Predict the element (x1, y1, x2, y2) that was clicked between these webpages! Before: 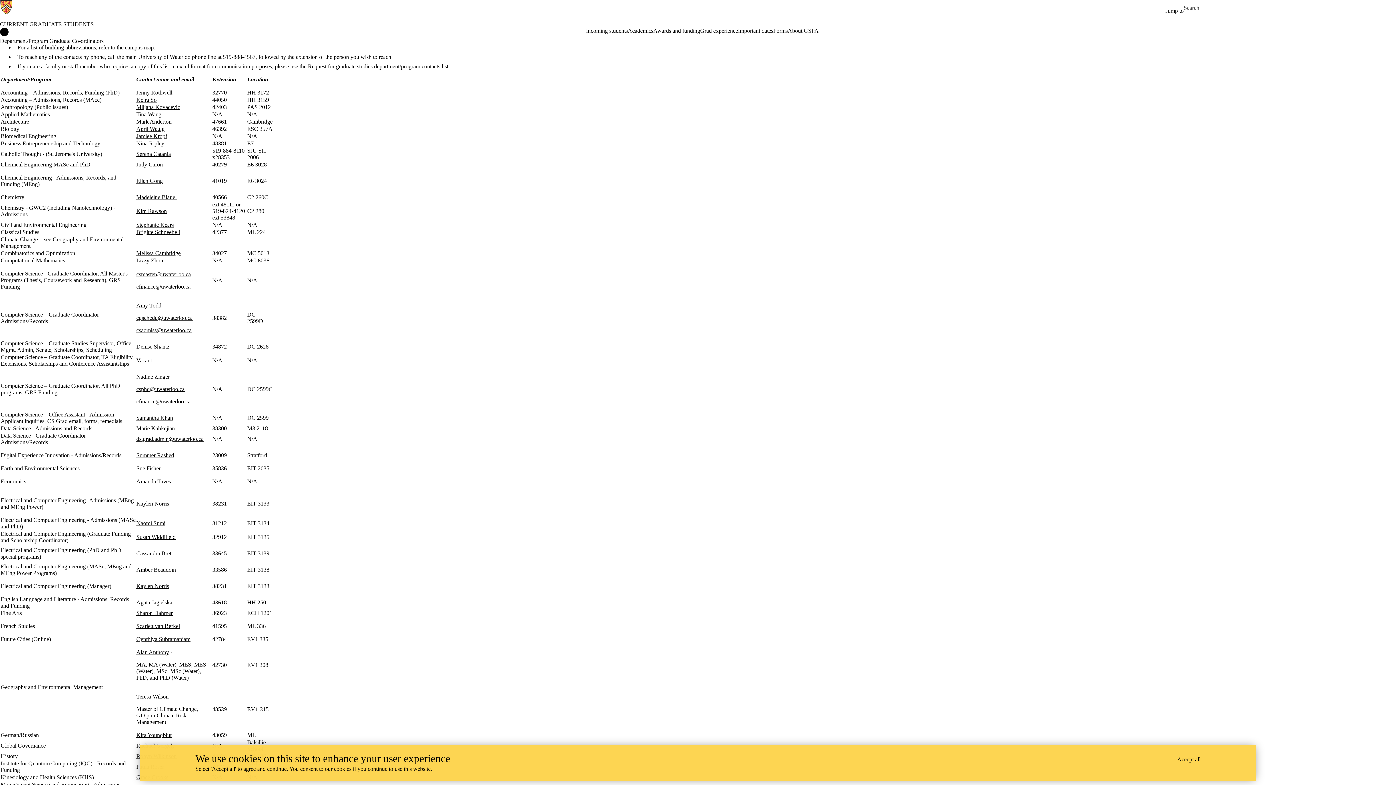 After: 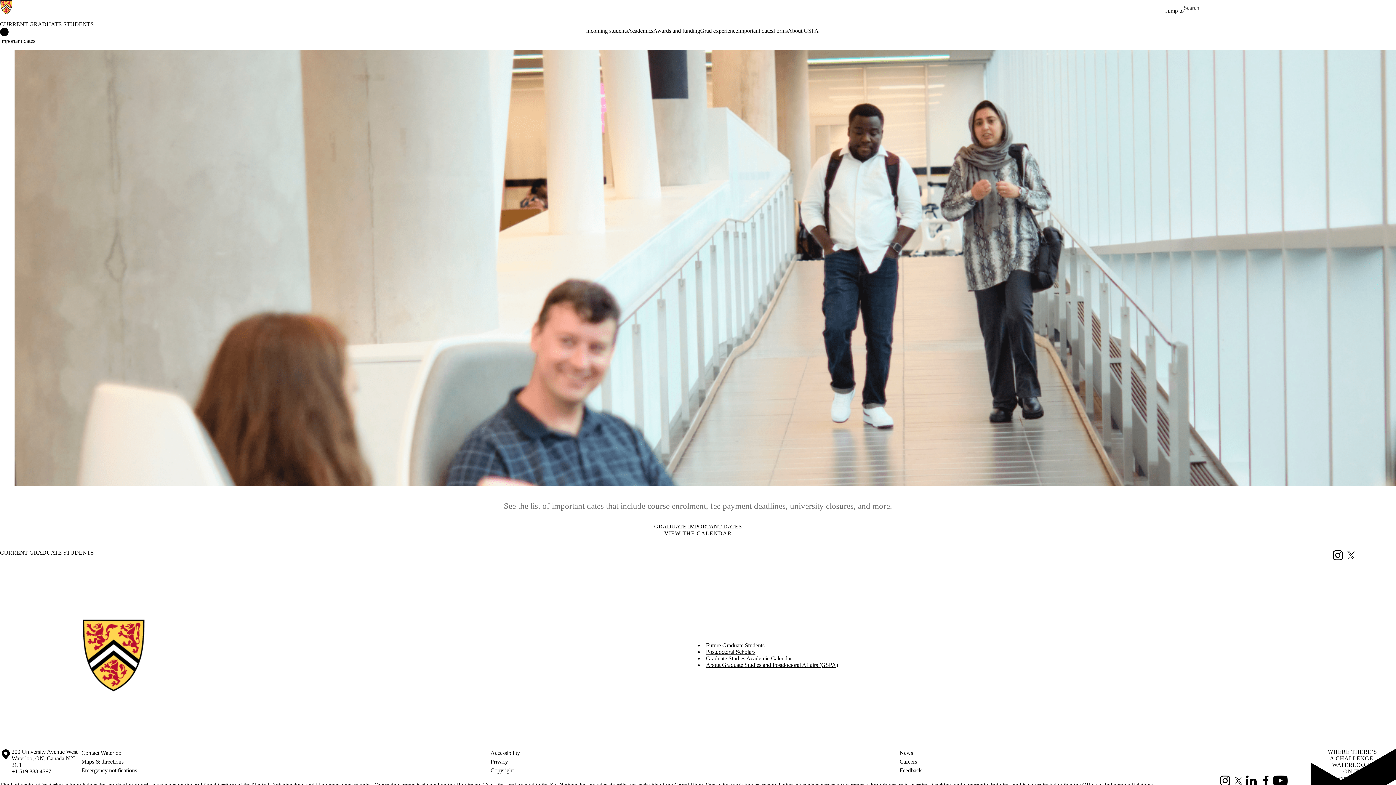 Action: bbox: (738, 27, 773, 34) label: Important dates